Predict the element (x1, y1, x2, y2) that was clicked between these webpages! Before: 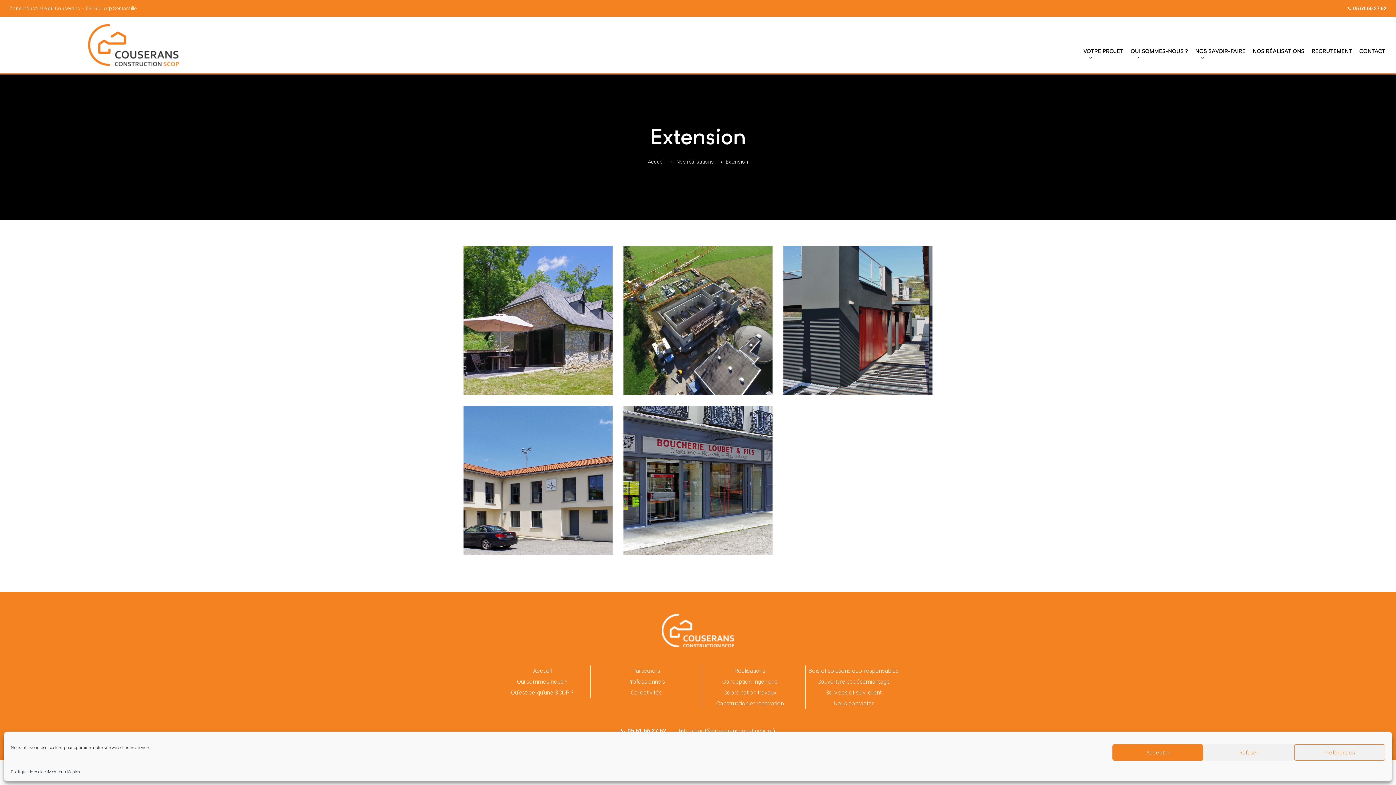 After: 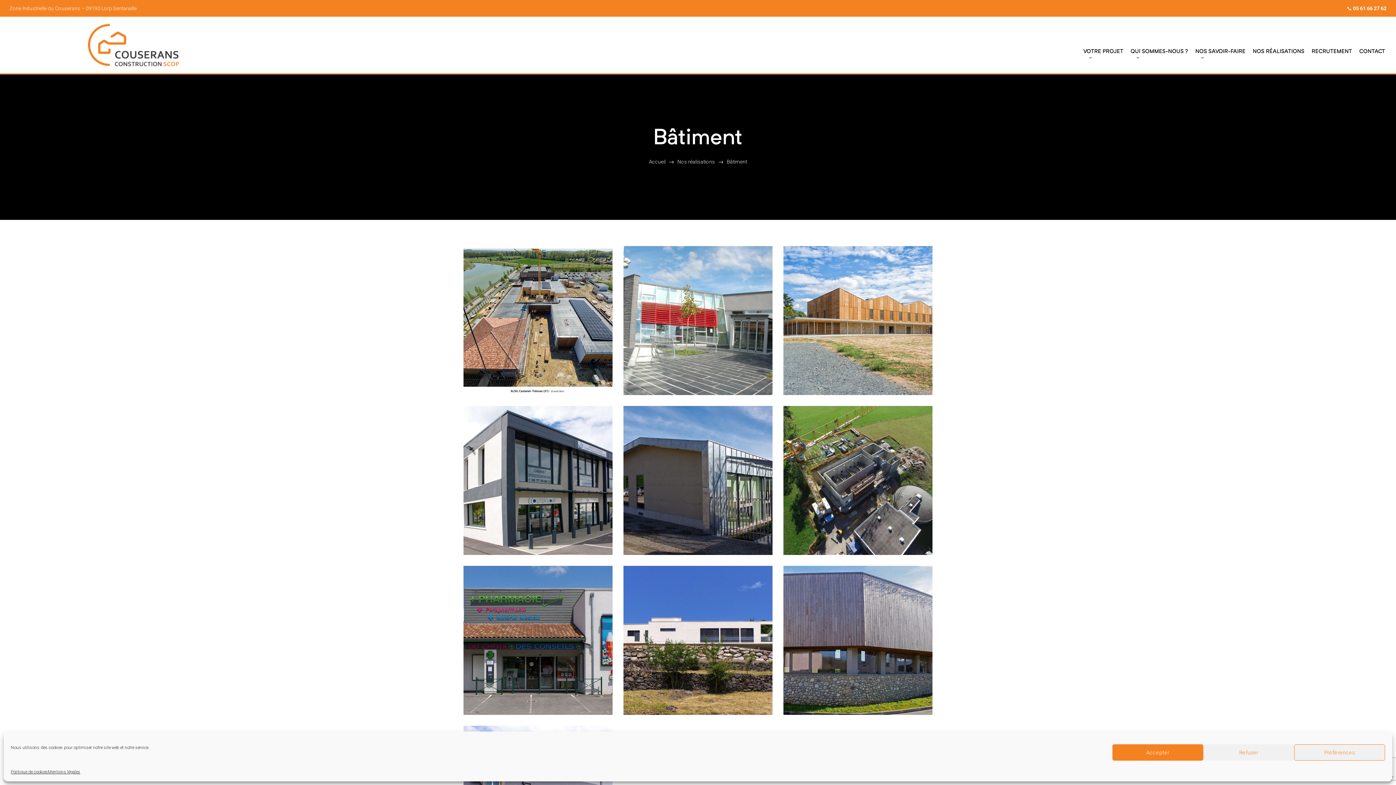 Action: bbox: (640, 300, 668, 308) label: BÂTIMENT